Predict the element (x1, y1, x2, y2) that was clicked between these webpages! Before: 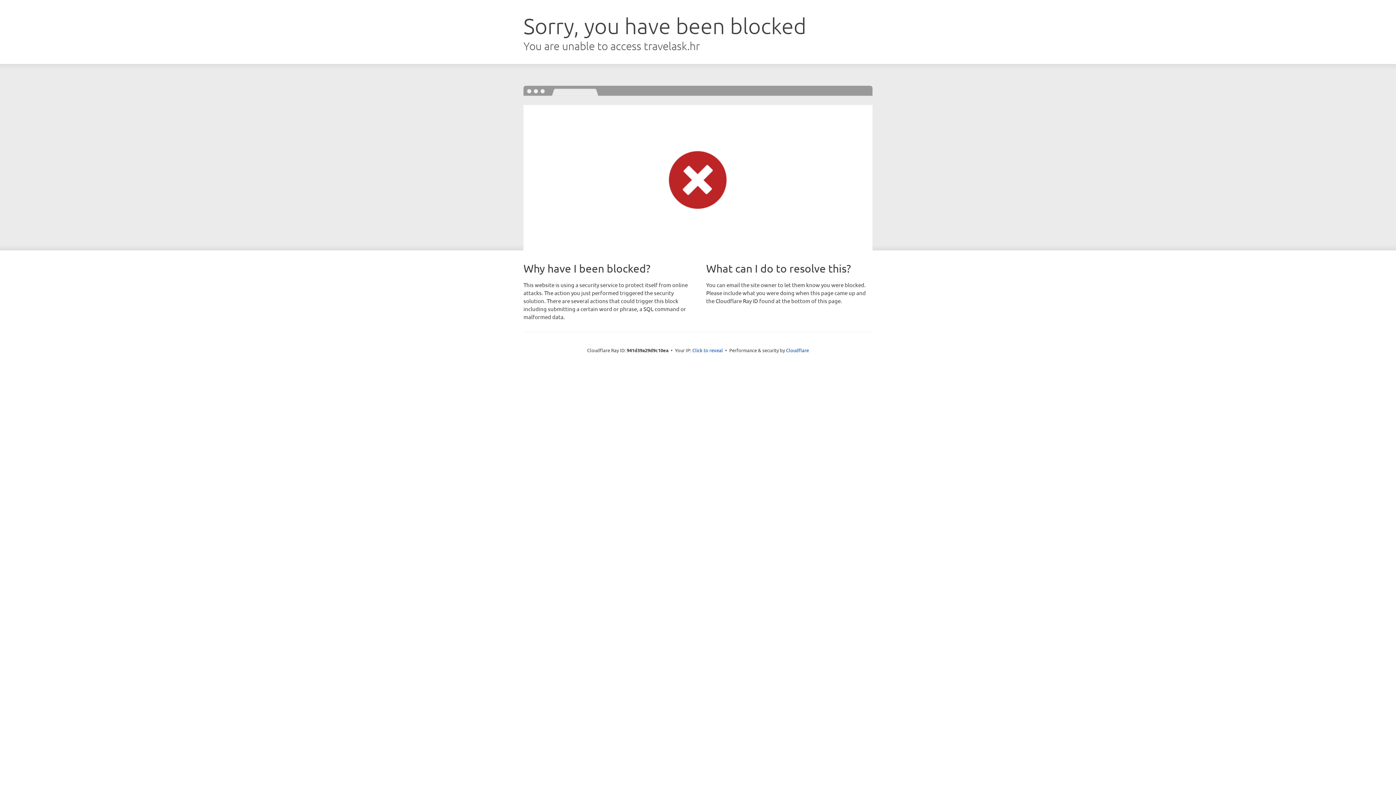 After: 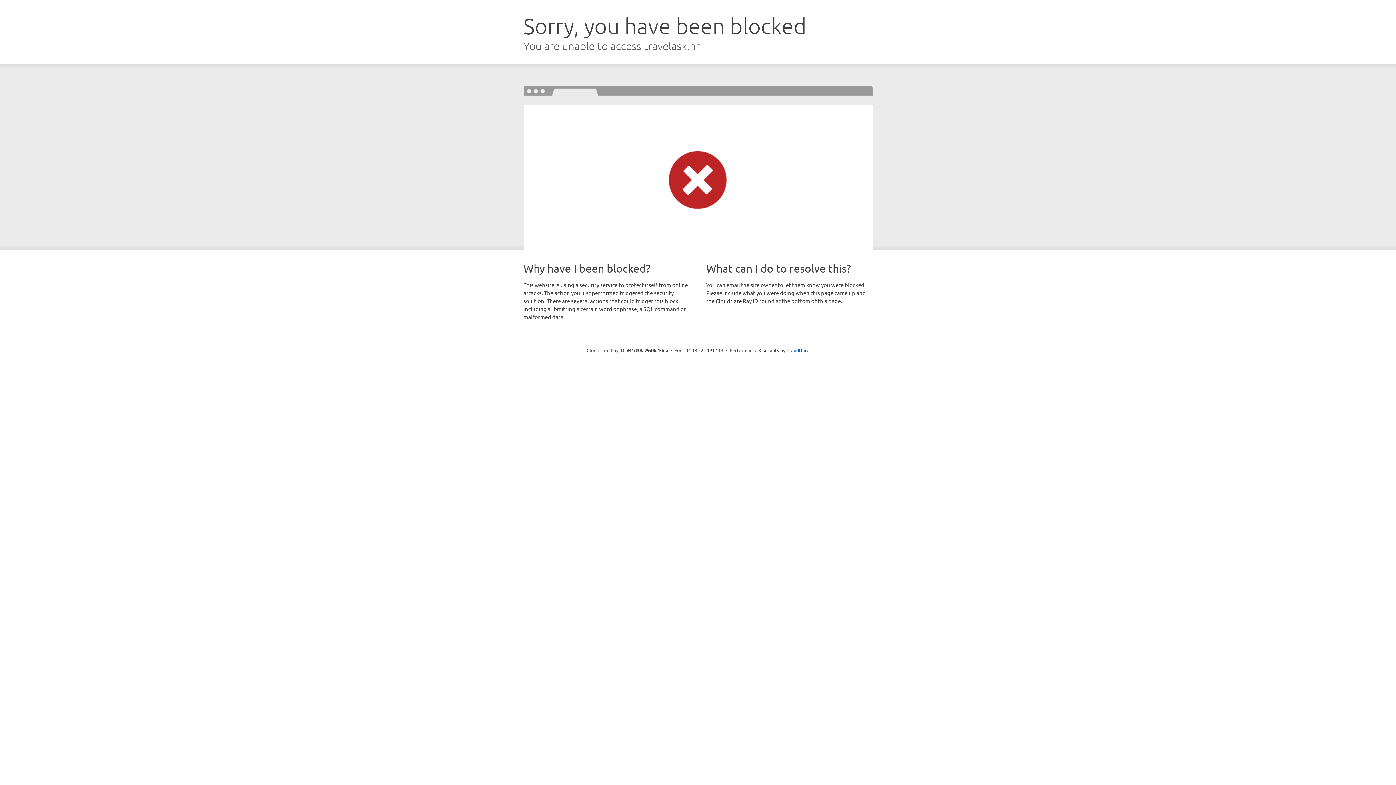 Action: label: Click to reveal bbox: (692, 346, 723, 353)